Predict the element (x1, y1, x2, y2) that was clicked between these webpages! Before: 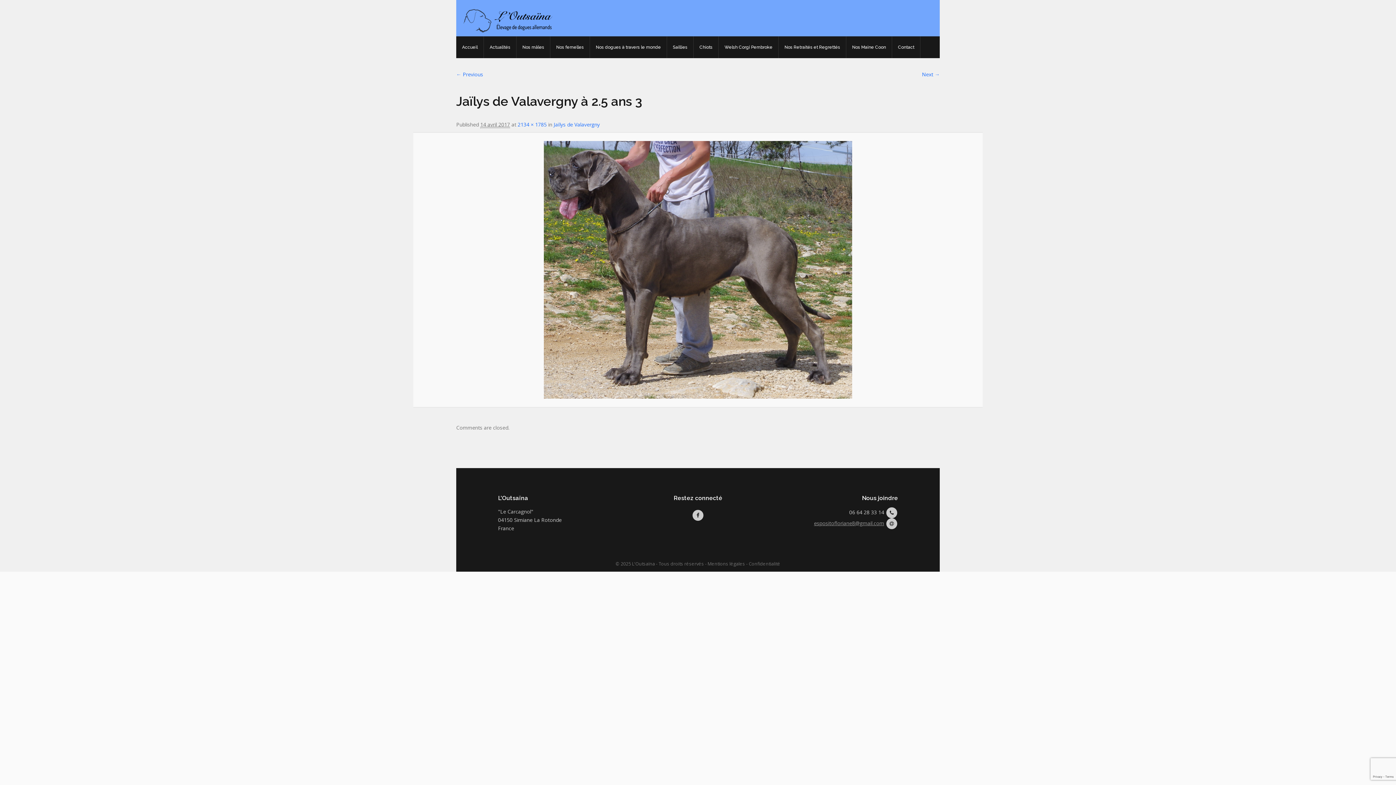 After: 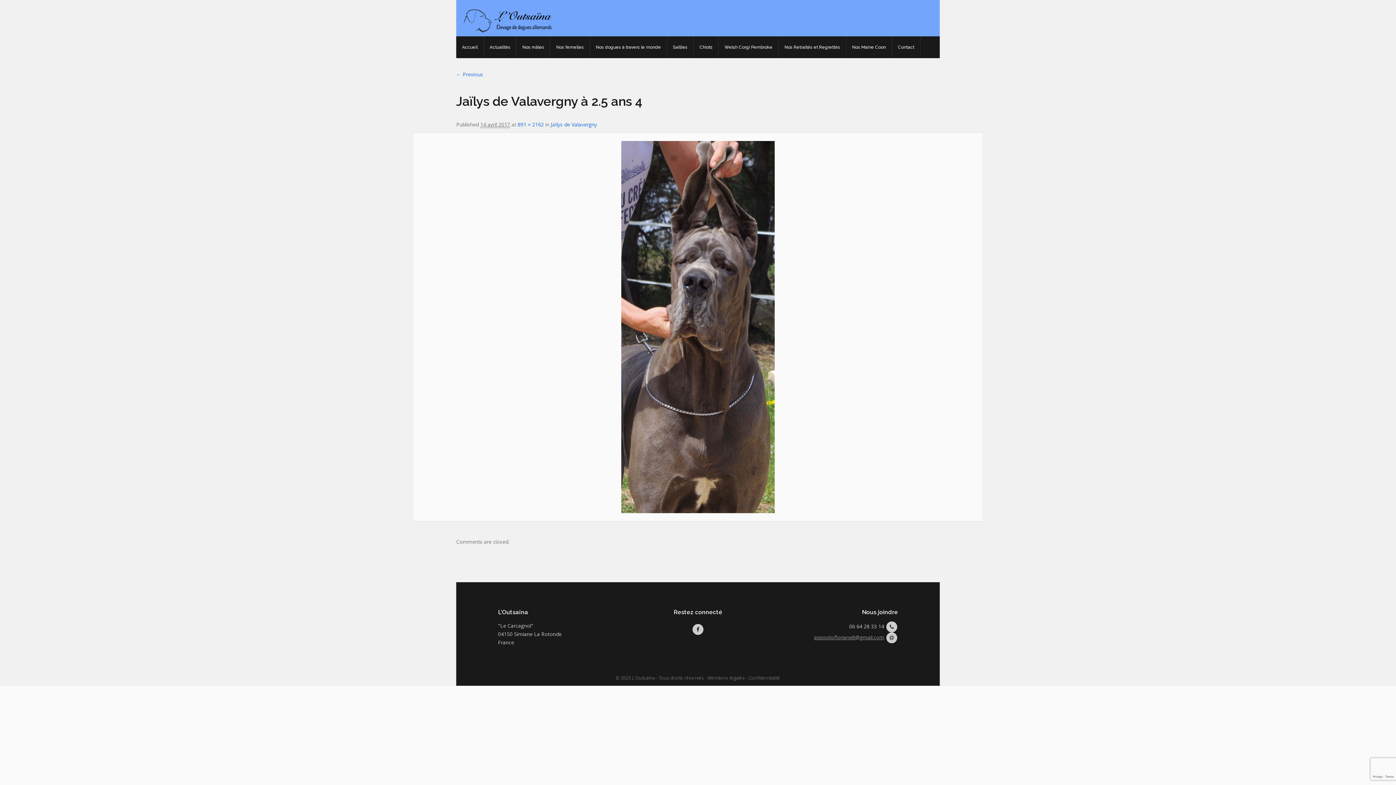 Action: label: Next → bbox: (922, 70, 940, 77)